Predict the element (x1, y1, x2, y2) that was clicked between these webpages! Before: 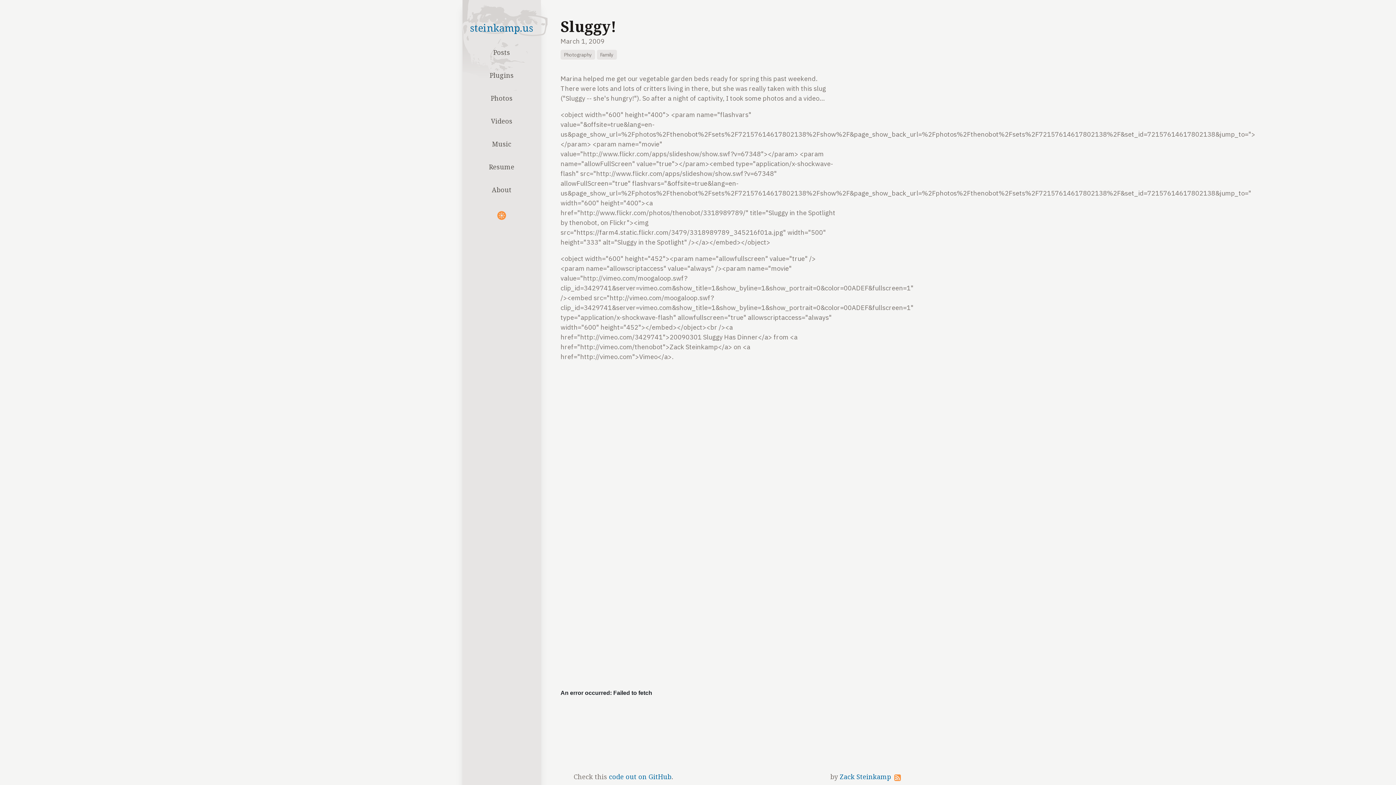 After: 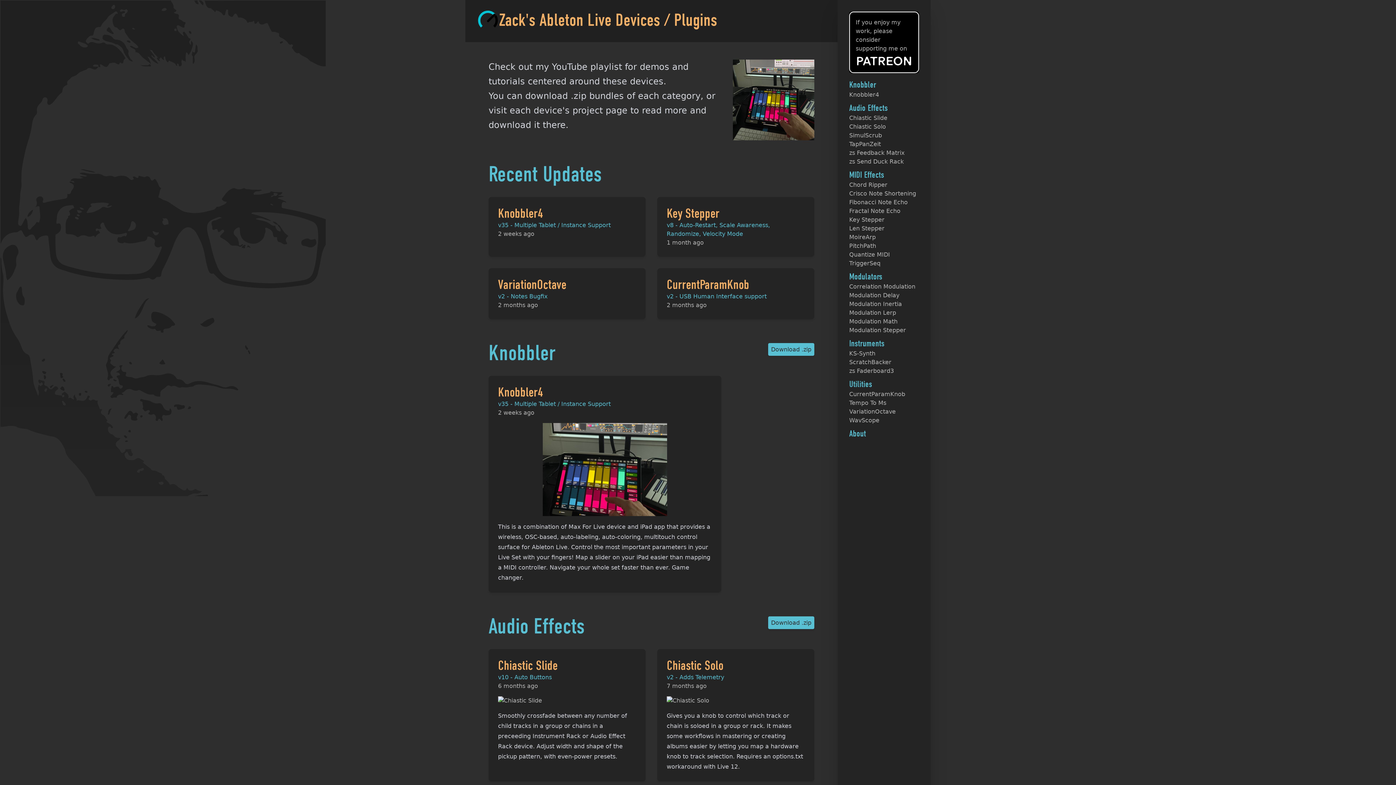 Action: bbox: (485, 67, 517, 83) label: Plugins